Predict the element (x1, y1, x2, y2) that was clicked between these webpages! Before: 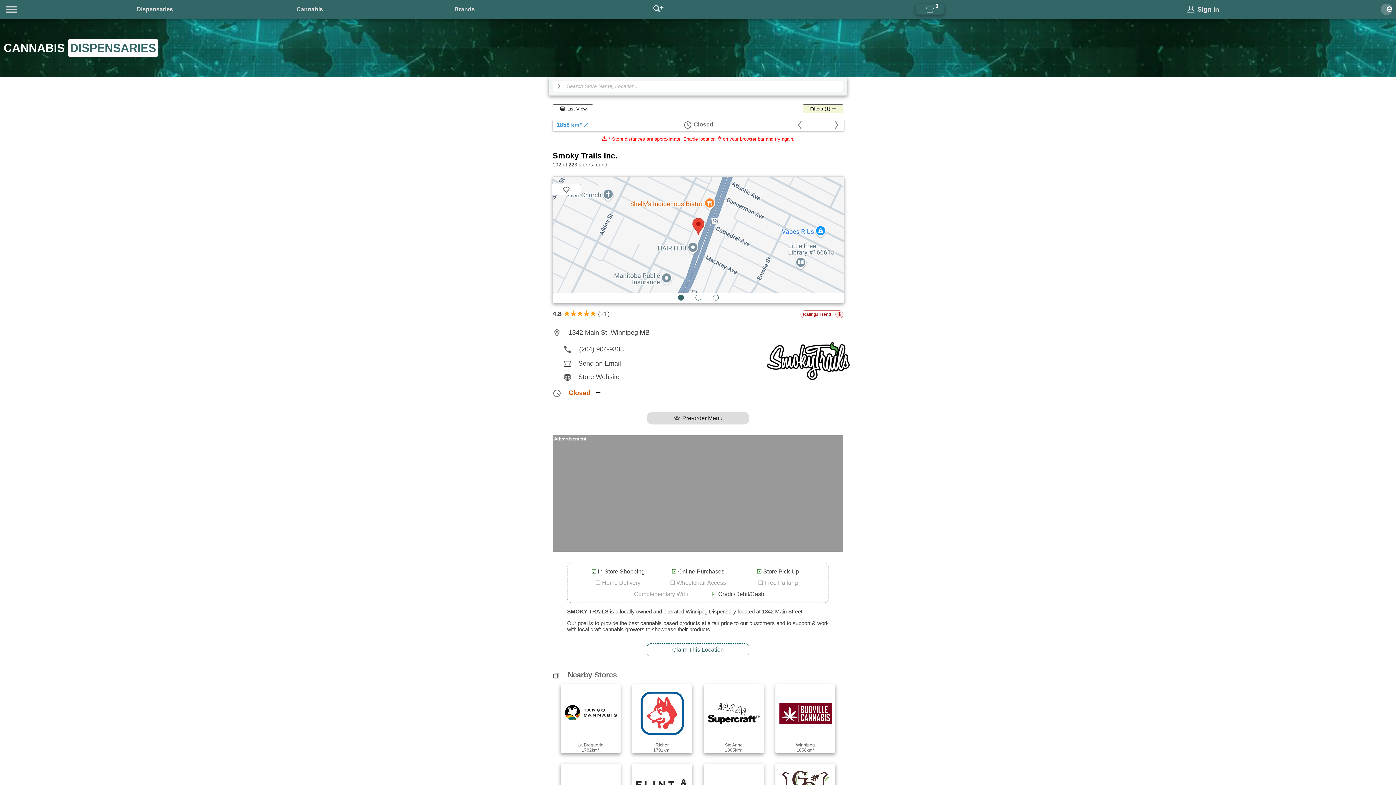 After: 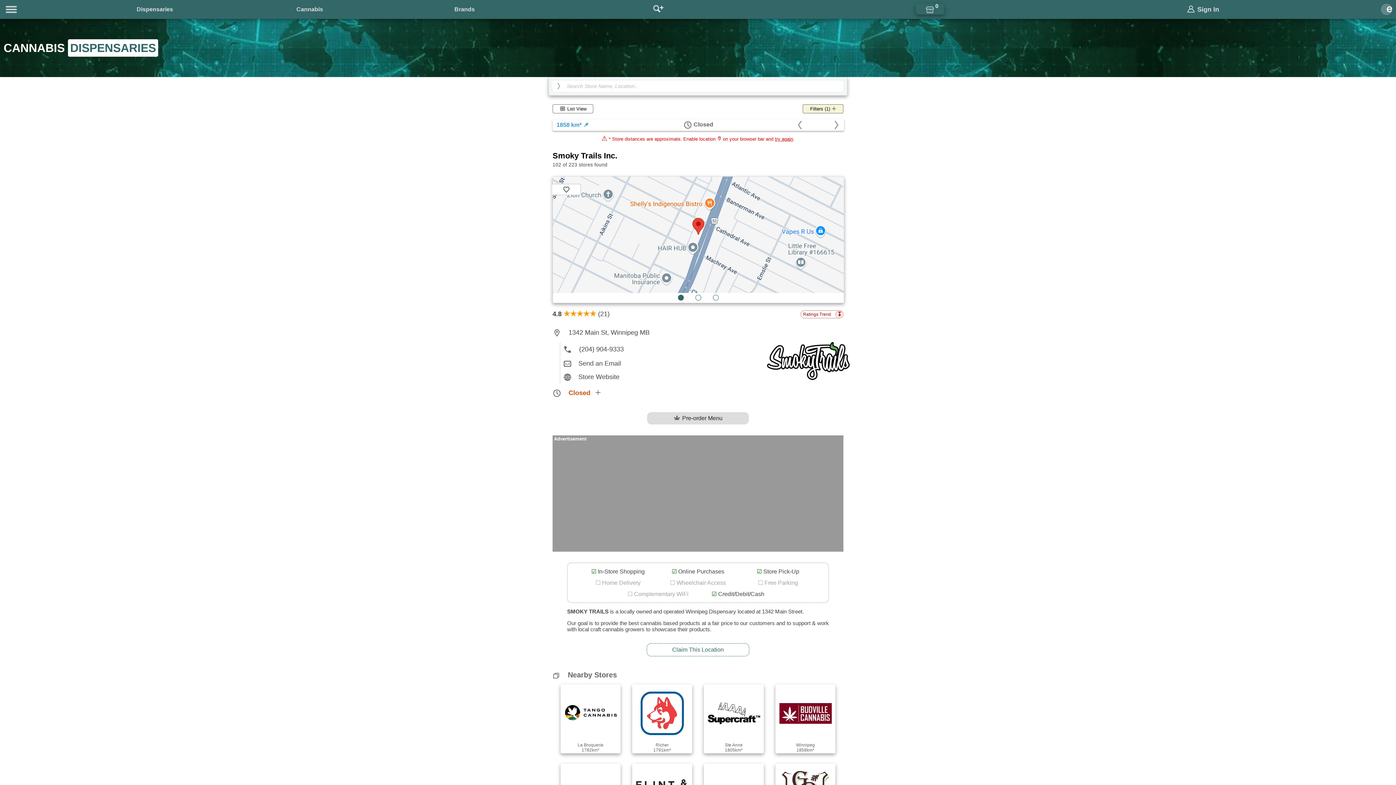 Action: label: 1858 km* 📌 bbox: (556, 121, 589, 128)